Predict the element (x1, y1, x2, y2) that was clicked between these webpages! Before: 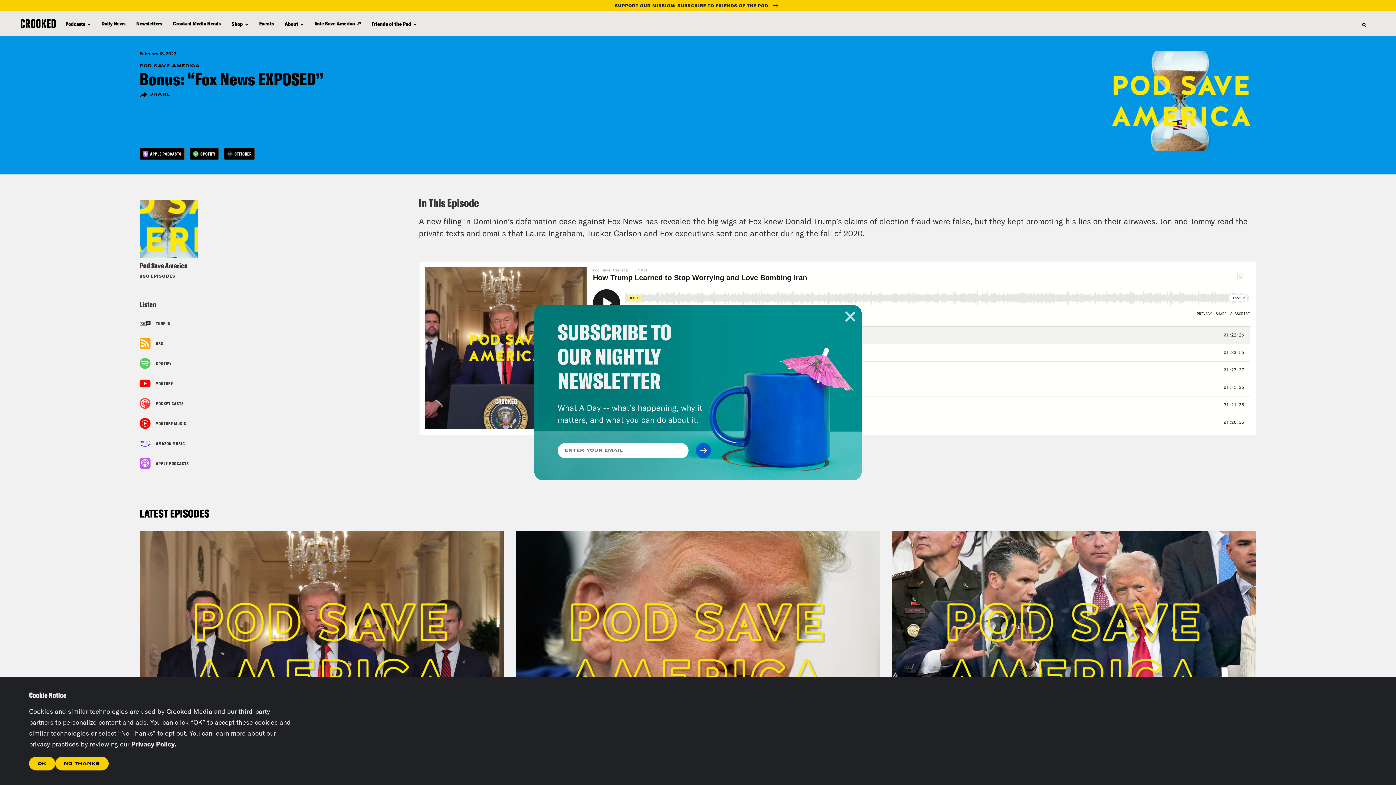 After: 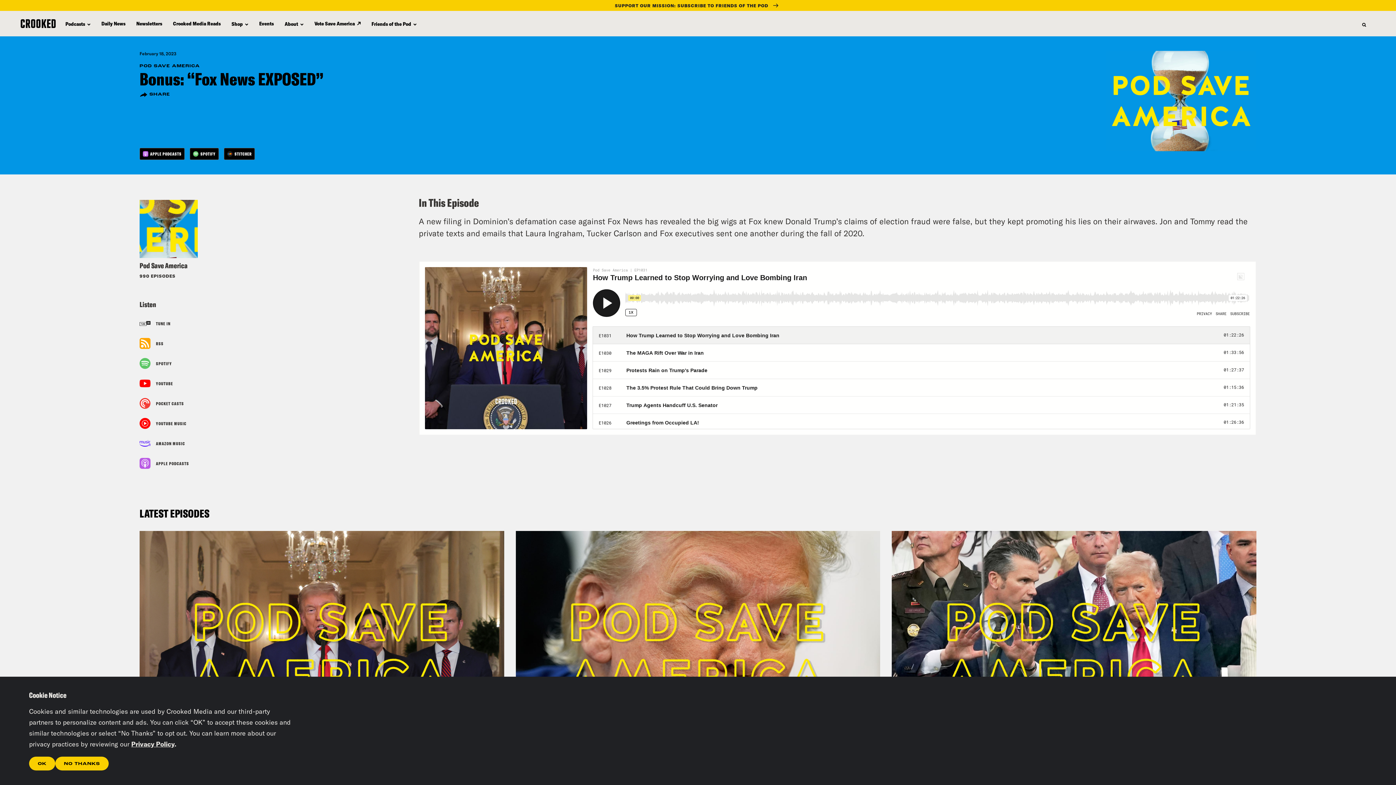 Action: bbox: (845, 311, 856, 322)